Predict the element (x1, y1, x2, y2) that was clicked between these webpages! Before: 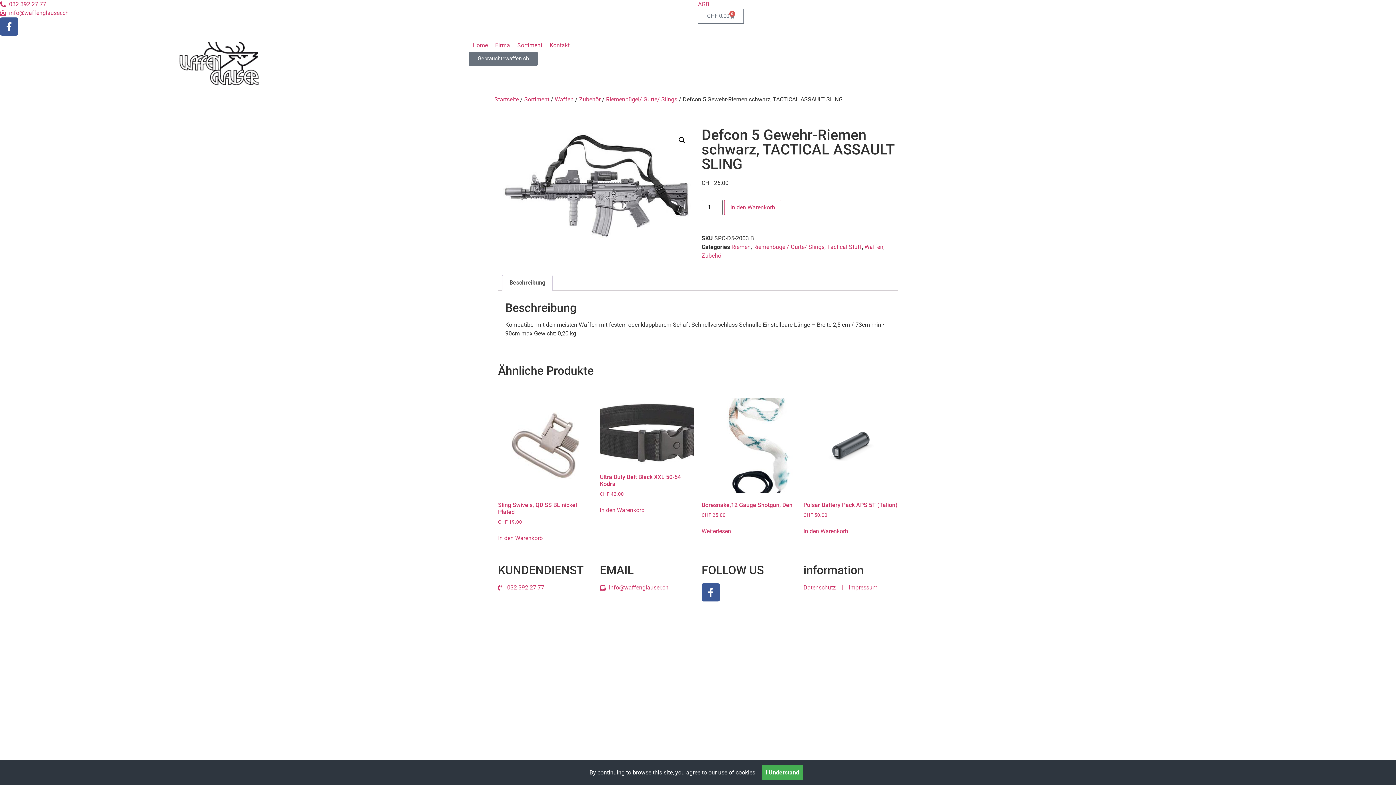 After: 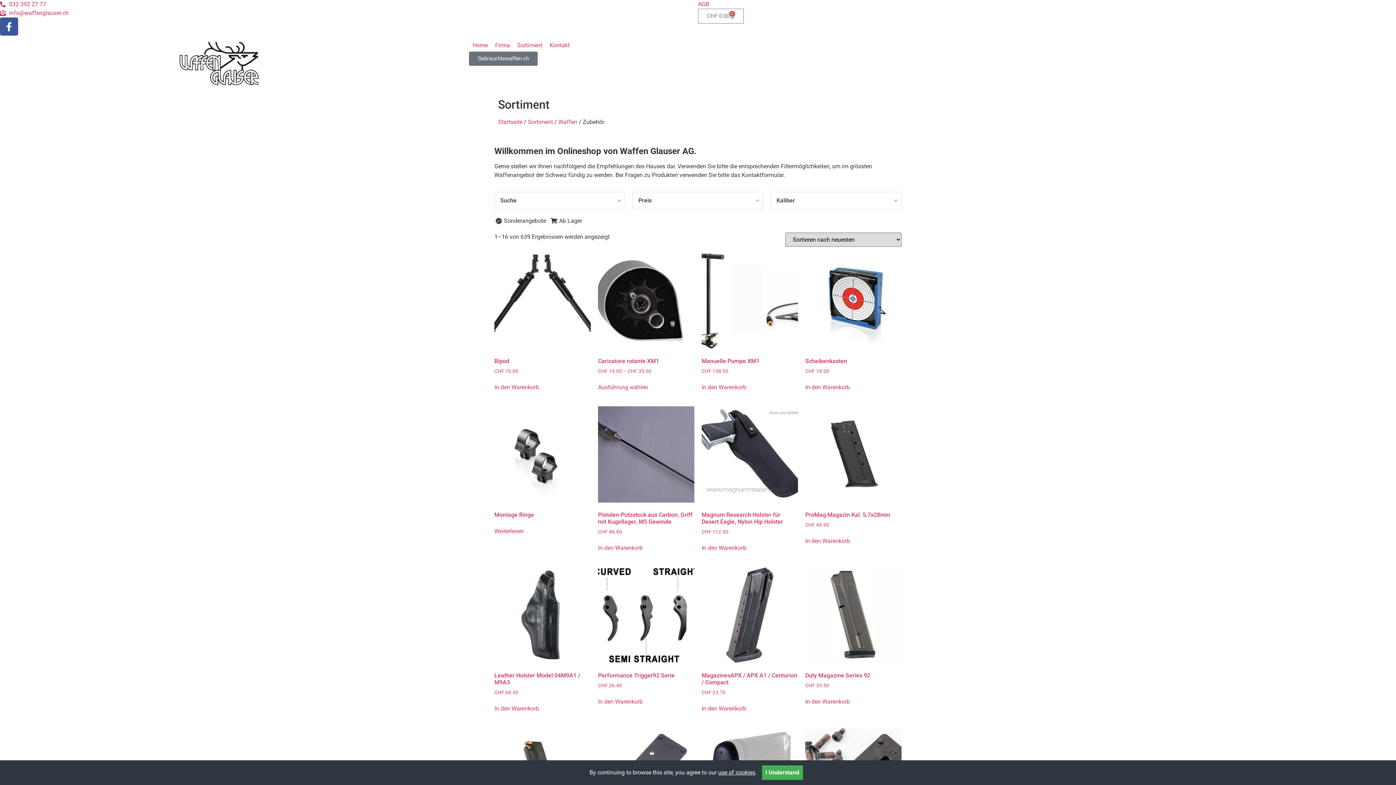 Action: label: Zubehör bbox: (701, 254, 723, 261)